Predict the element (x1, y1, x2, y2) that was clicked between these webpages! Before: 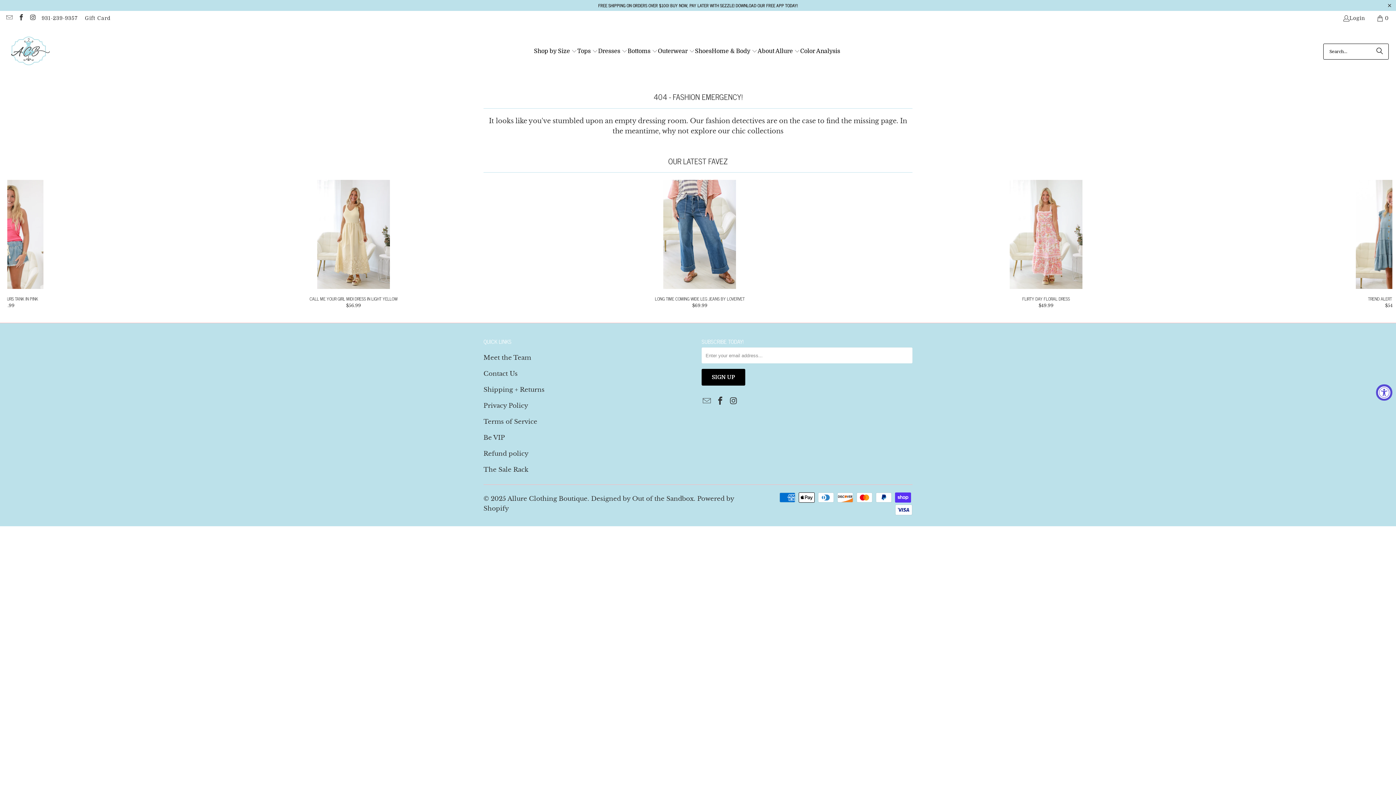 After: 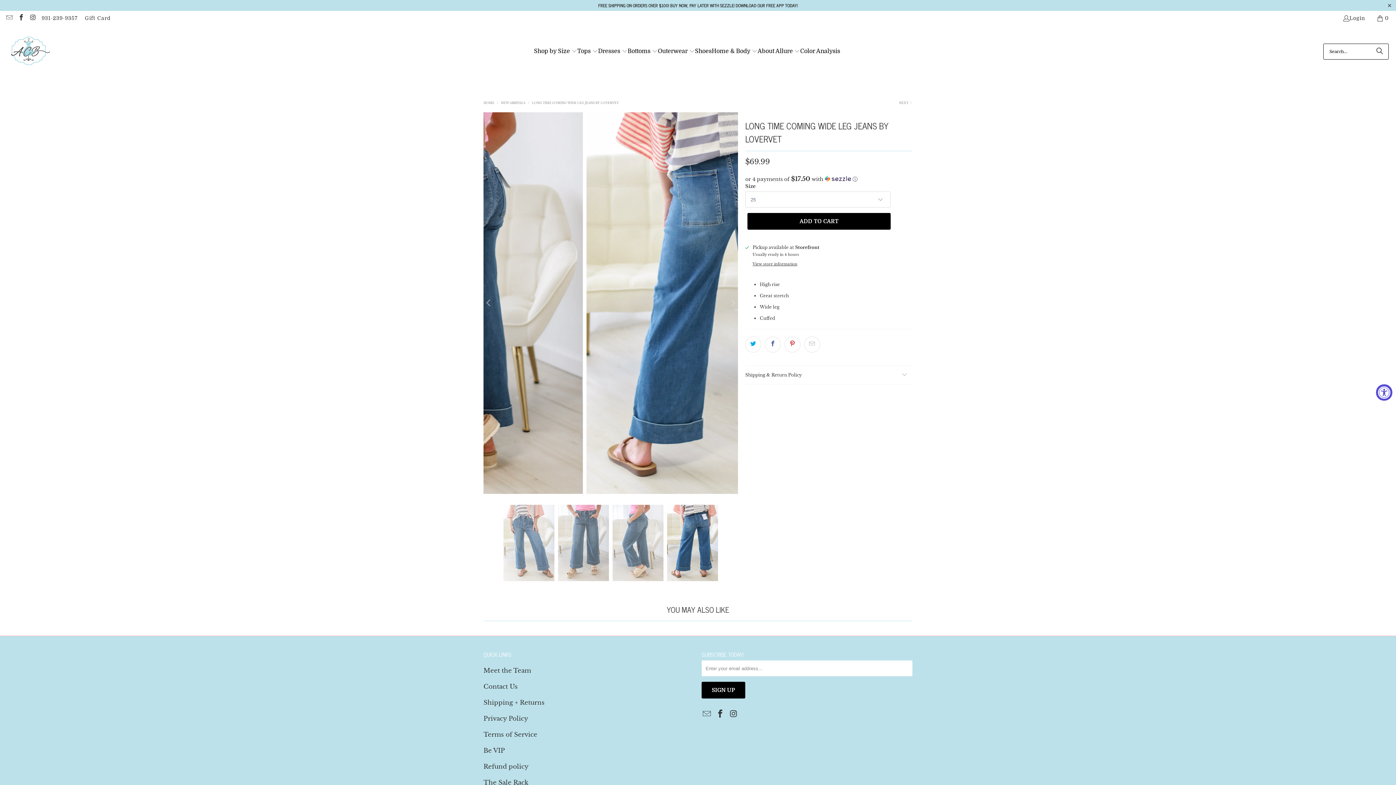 Action: label: LONG TIME COMING WIDE LEG JEANS BY LOVERVET
$69.99 bbox: (528, 296, 871, 308)